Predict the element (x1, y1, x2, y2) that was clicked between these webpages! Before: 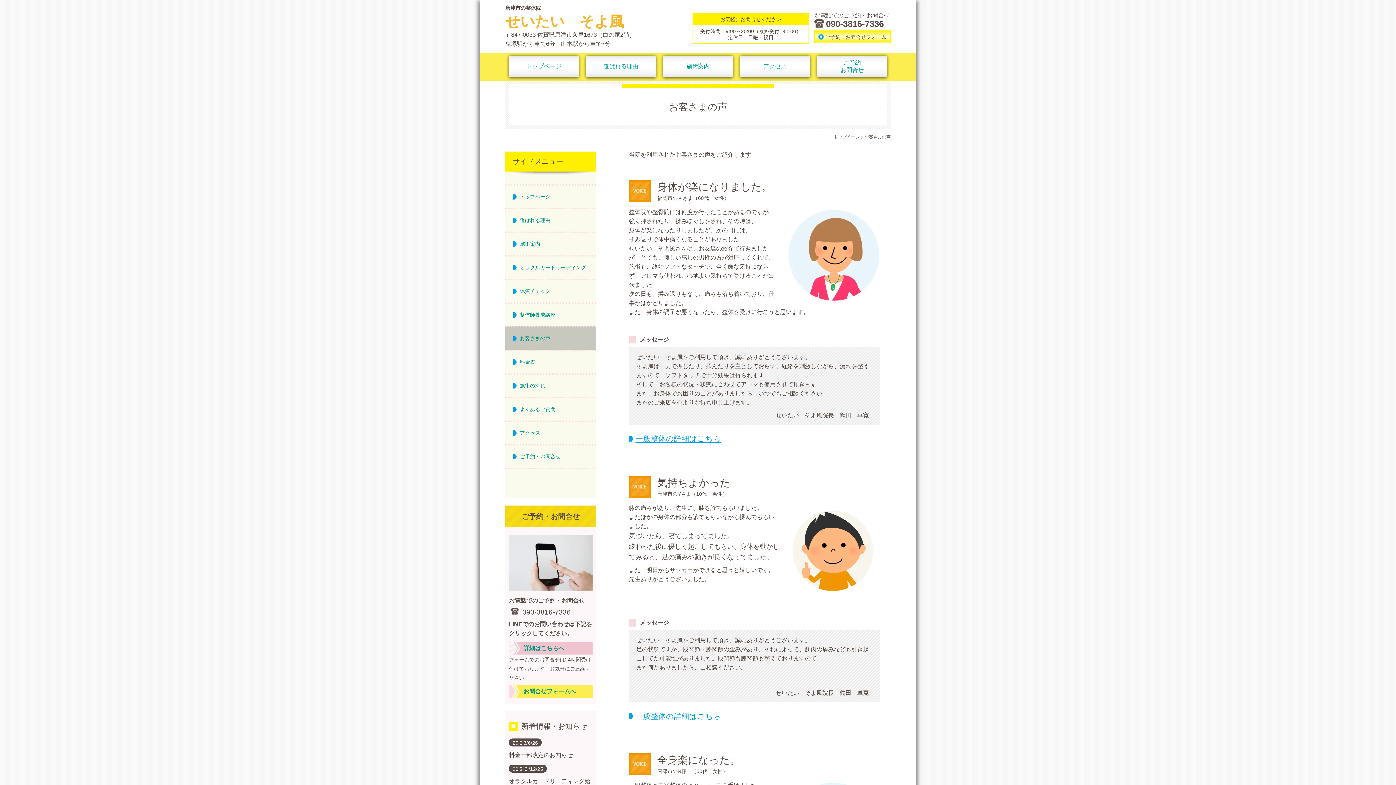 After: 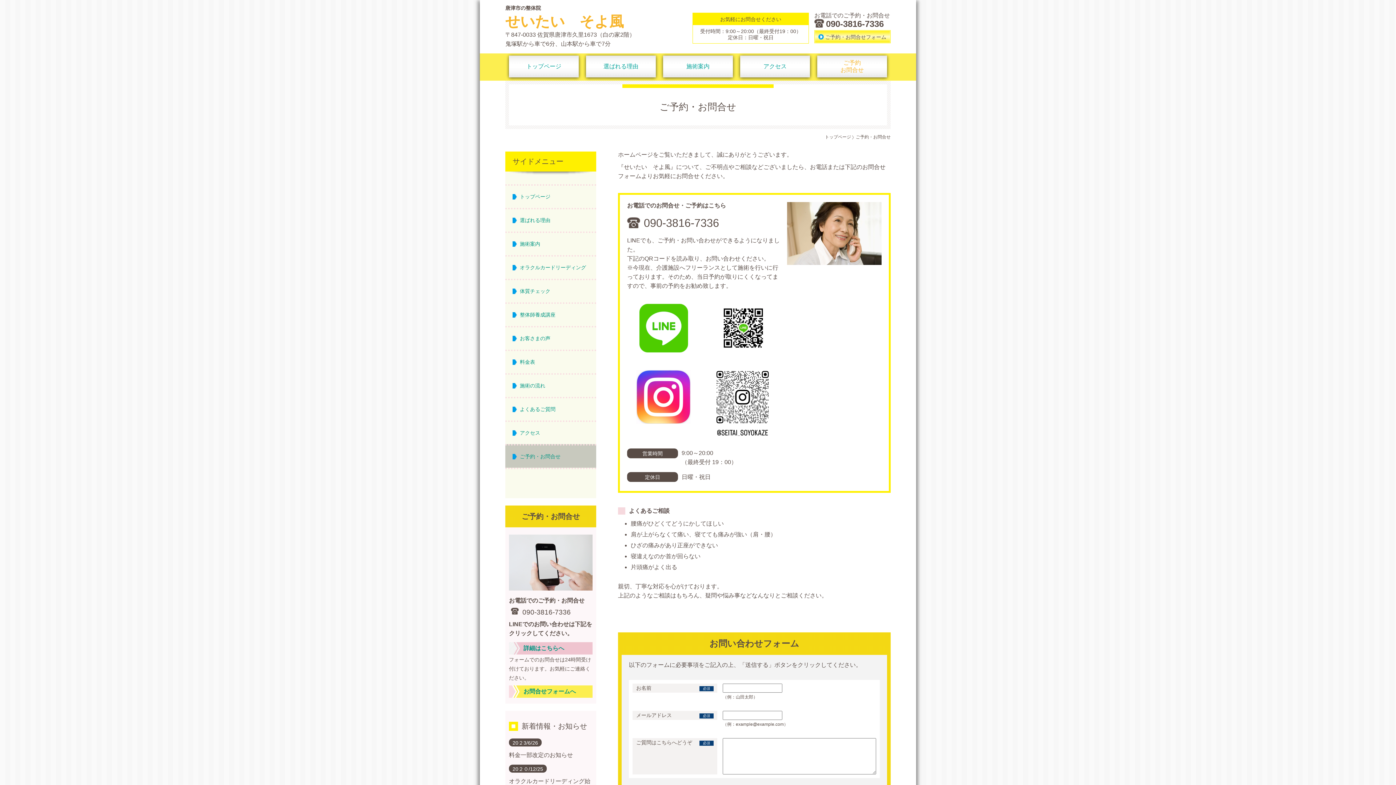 Action: label: お問合せフォームへ bbox: (509, 685, 592, 698)